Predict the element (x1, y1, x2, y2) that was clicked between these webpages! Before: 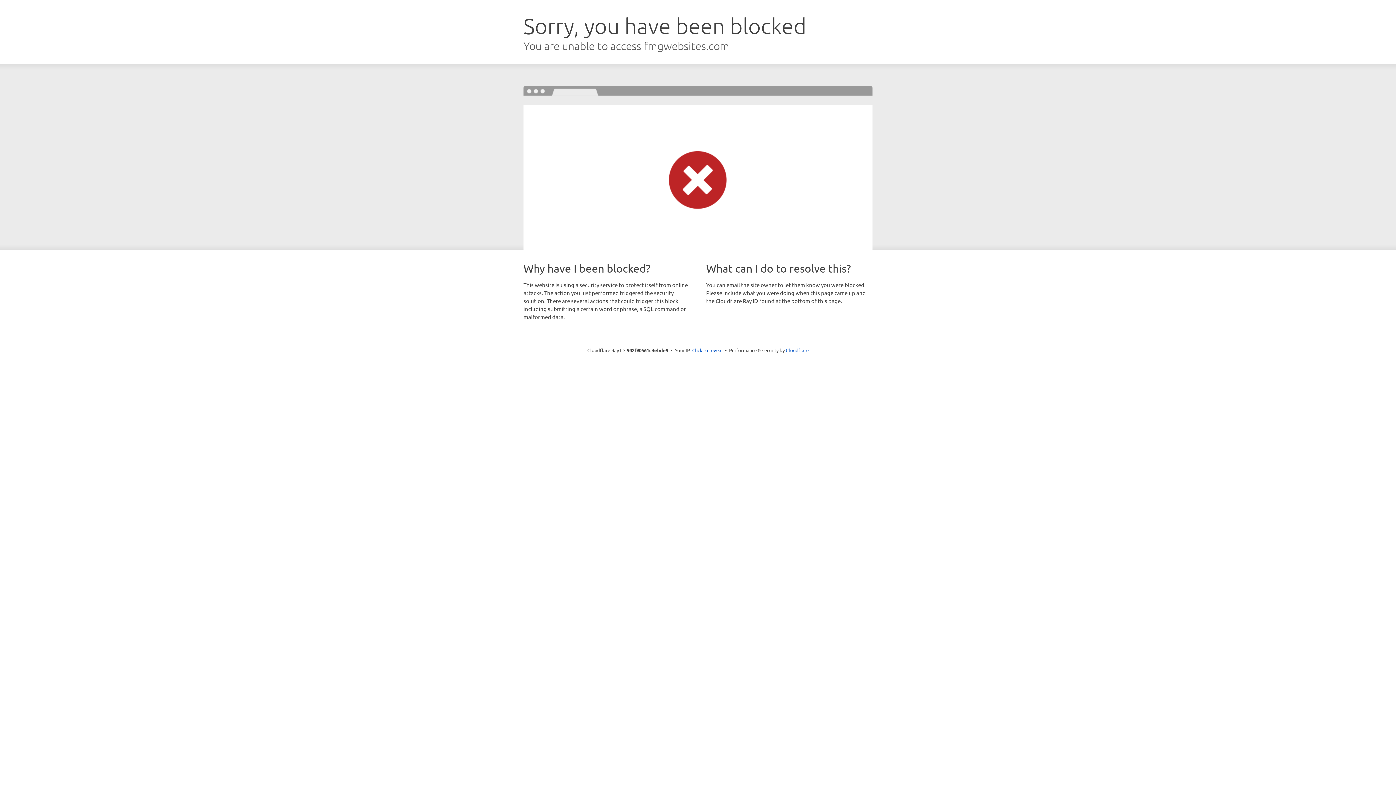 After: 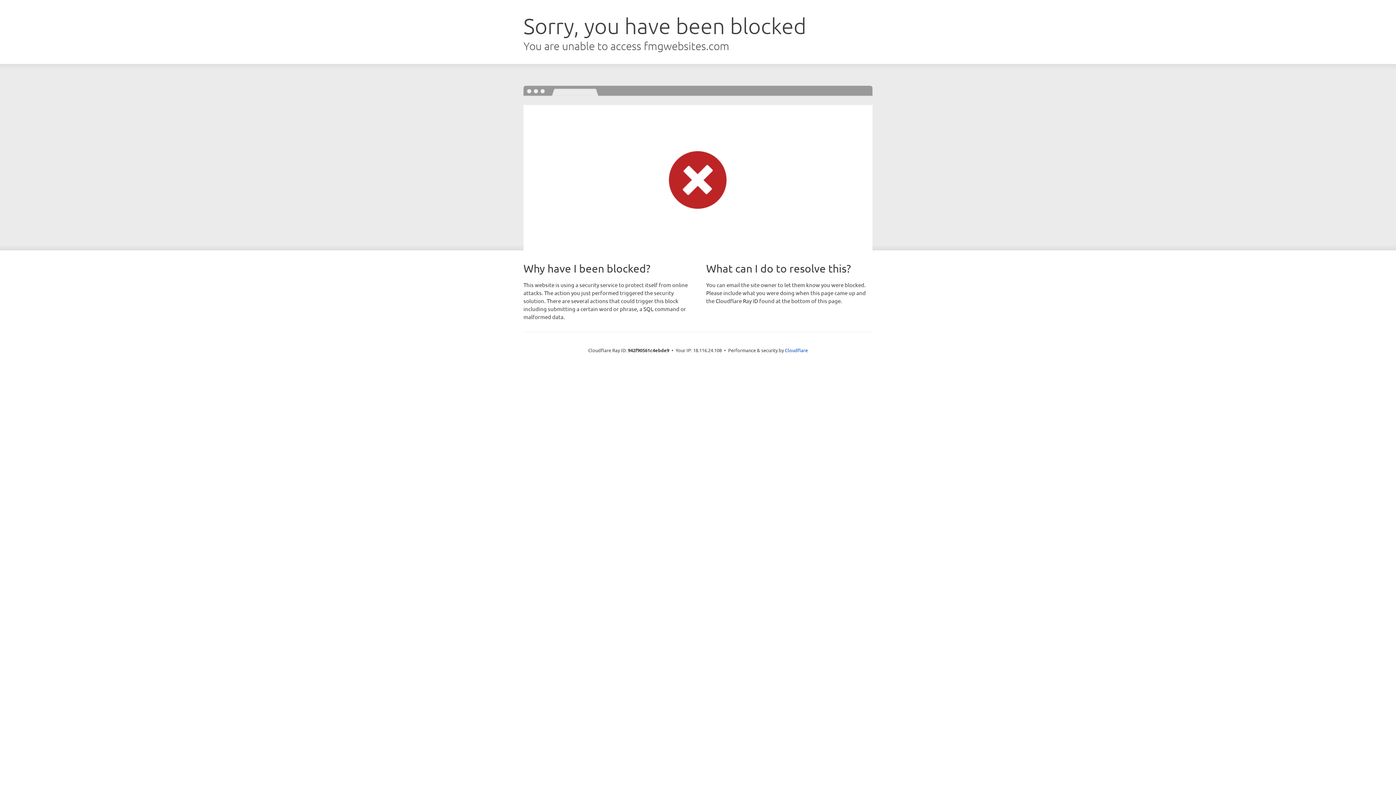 Action: bbox: (692, 346, 722, 353) label: Click to reveal